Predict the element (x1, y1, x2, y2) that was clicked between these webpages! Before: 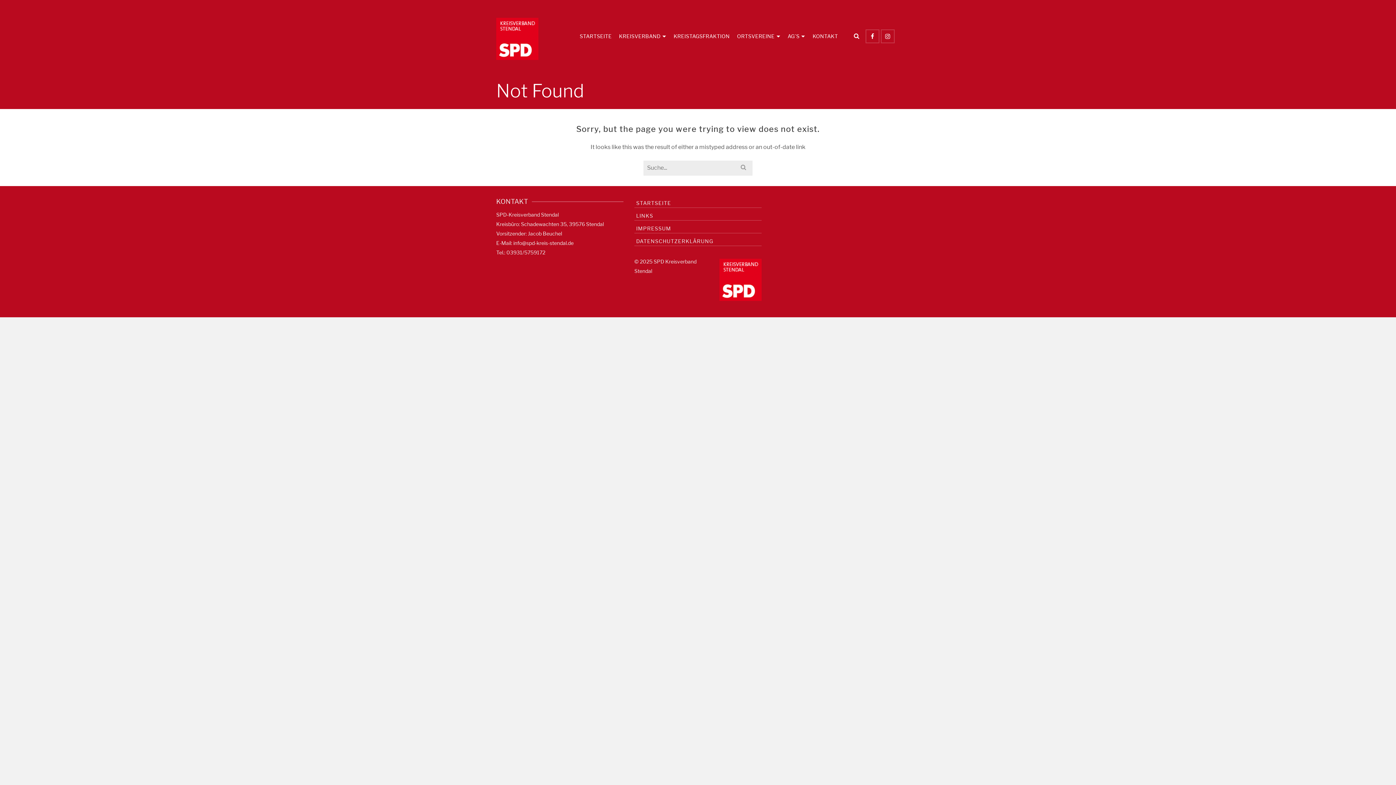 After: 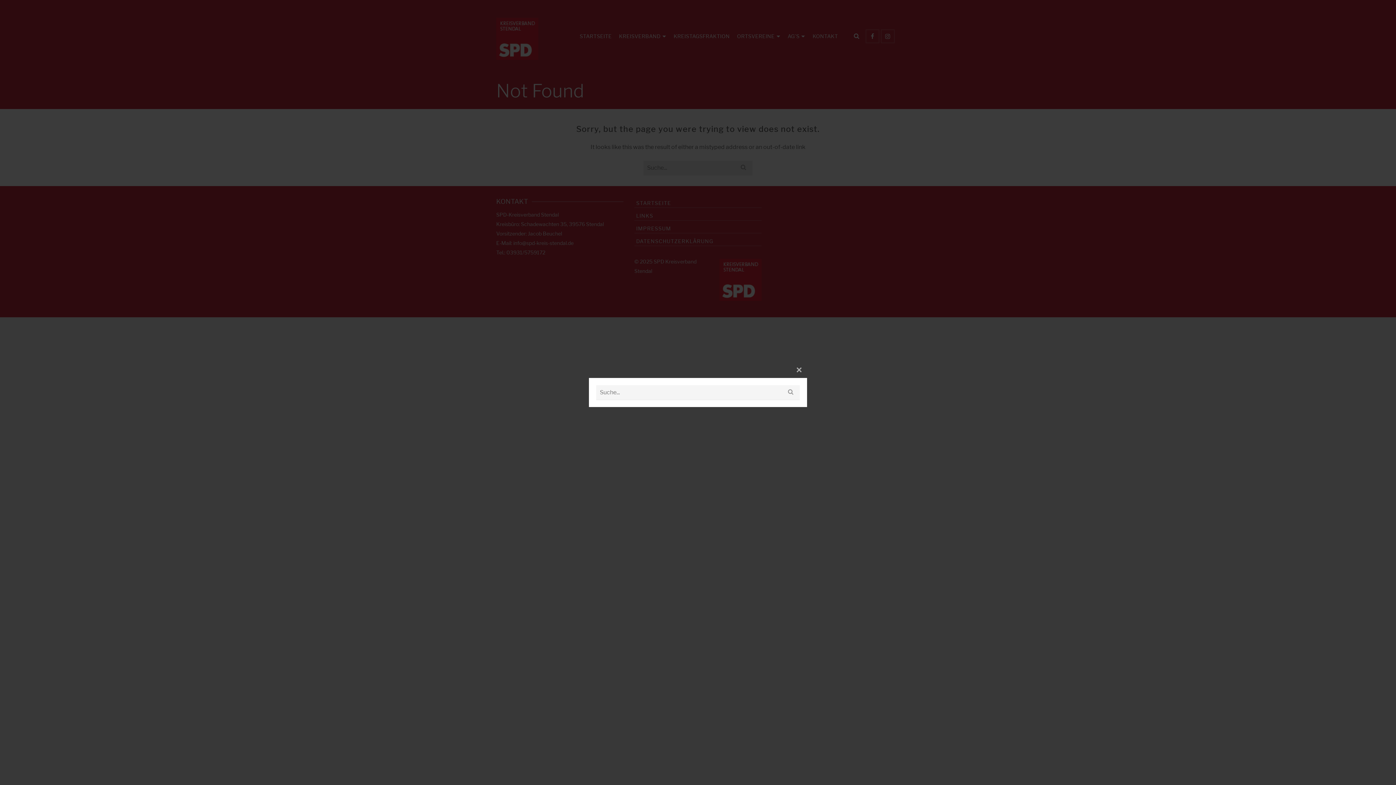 Action: bbox: (850, 28, 865, 44) label: Search